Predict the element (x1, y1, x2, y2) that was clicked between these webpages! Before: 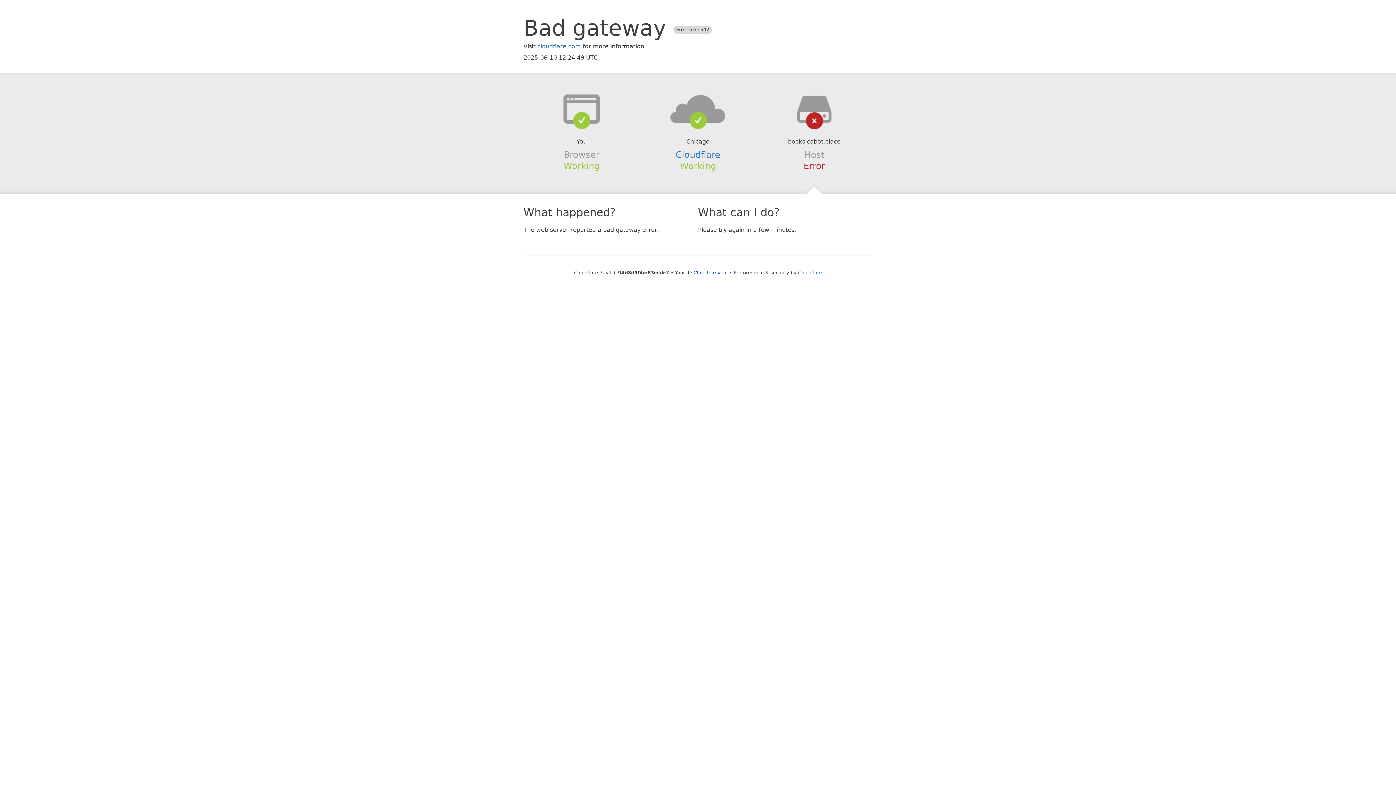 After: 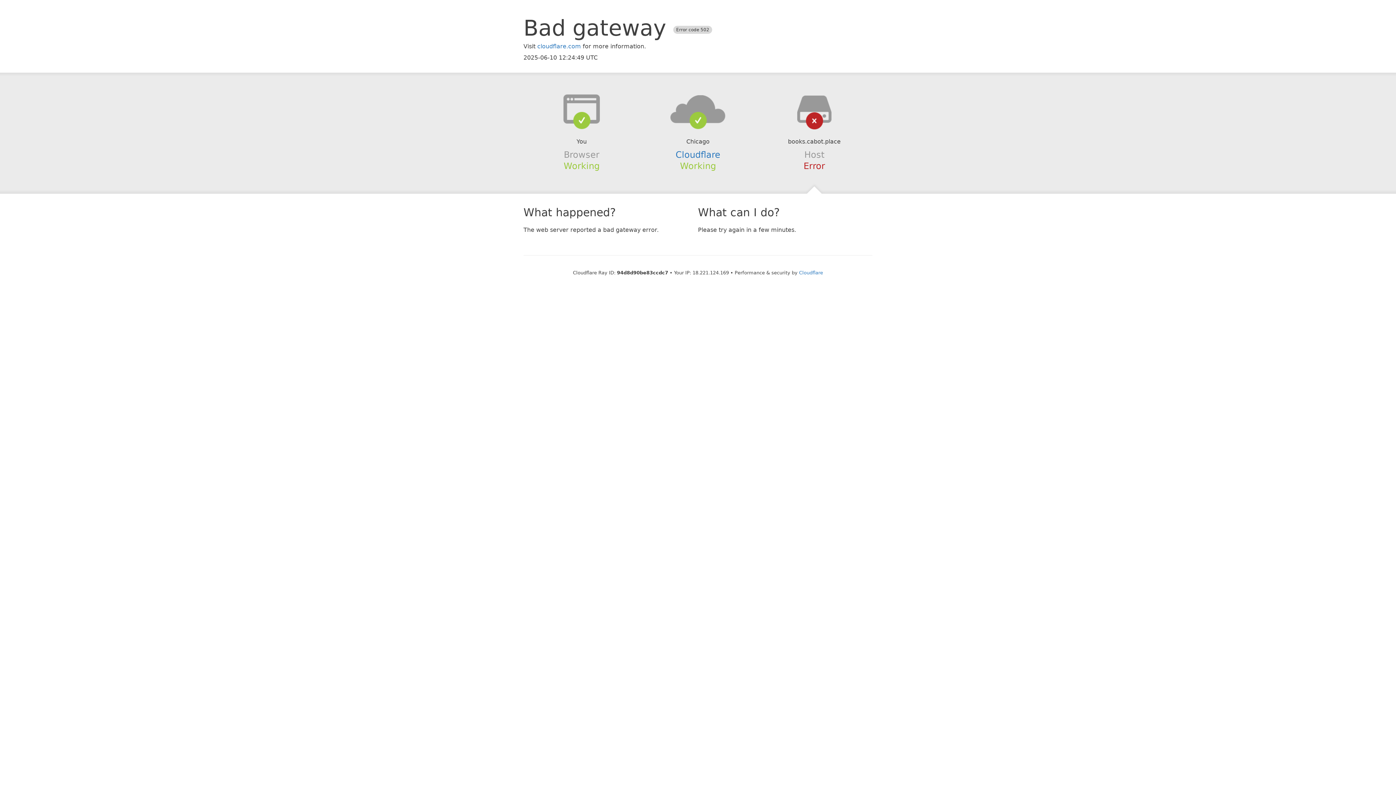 Action: bbox: (693, 270, 728, 275) label: Click to reveal